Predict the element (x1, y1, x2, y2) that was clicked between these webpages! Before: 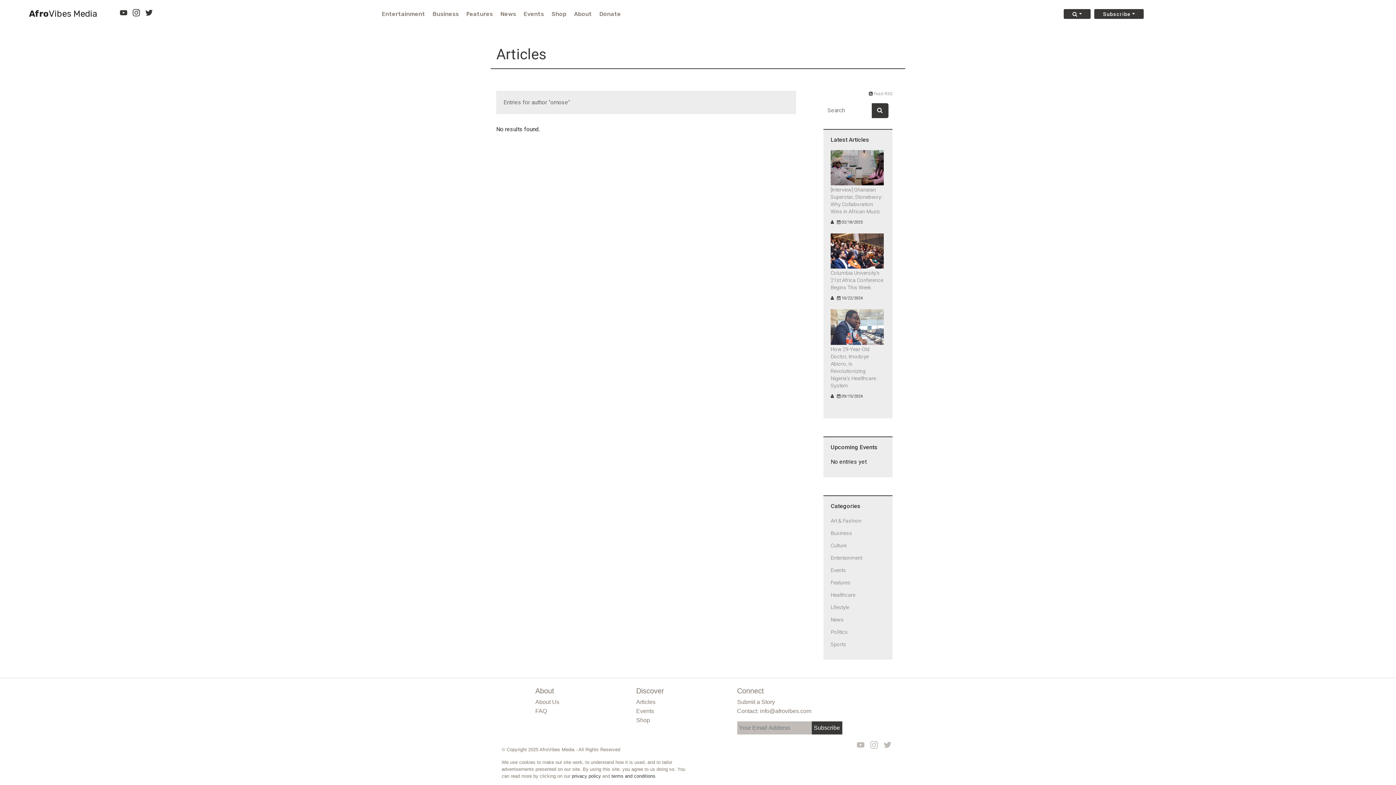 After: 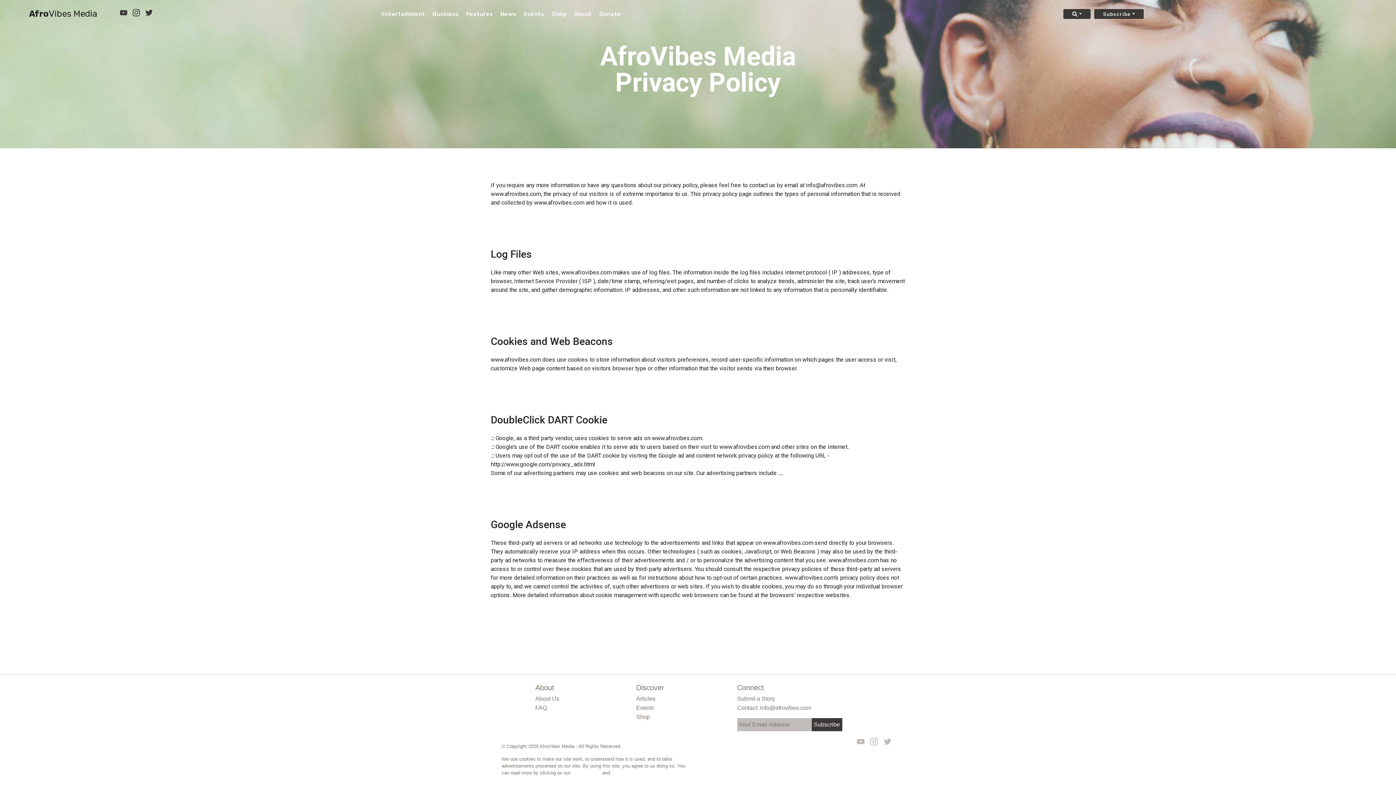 Action: label: privacy policy bbox: (572, 773, 601, 779)